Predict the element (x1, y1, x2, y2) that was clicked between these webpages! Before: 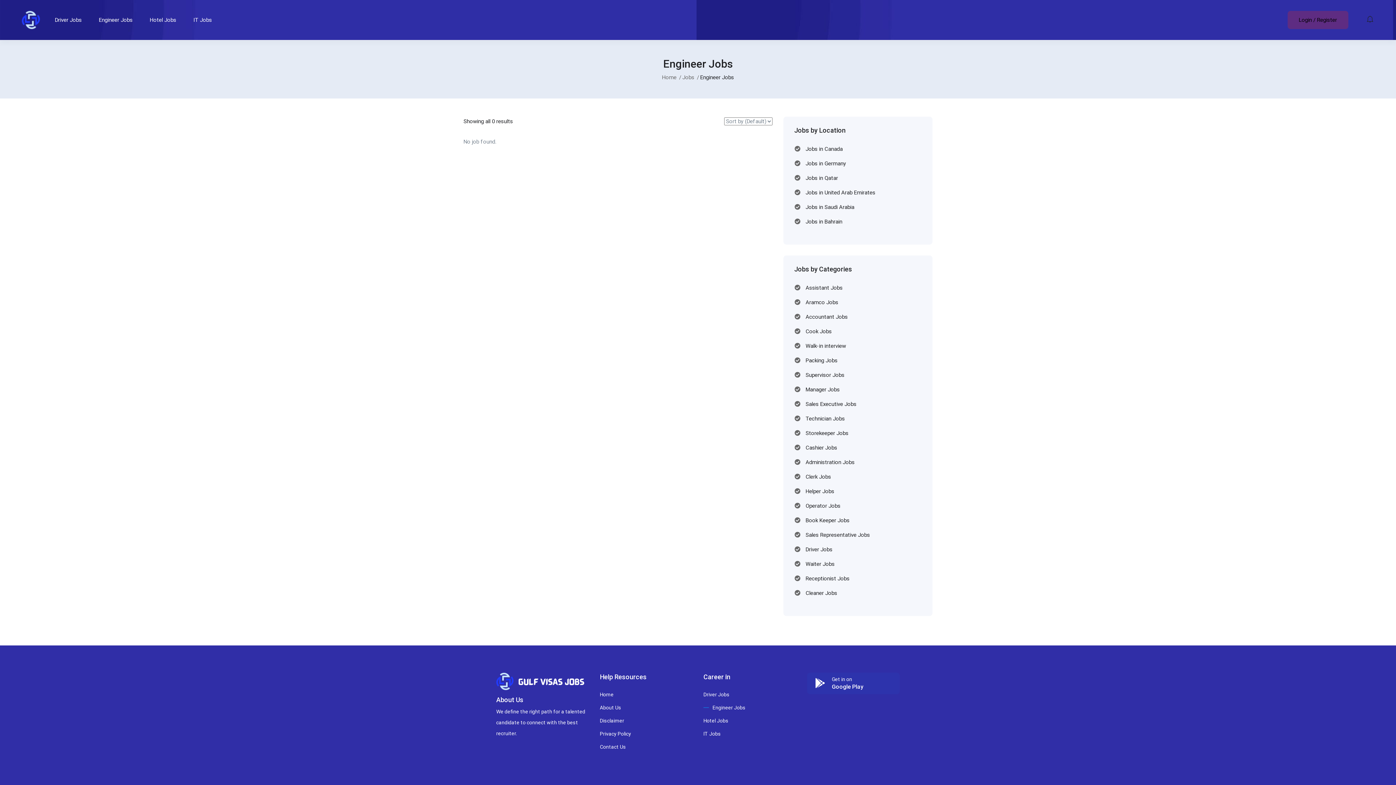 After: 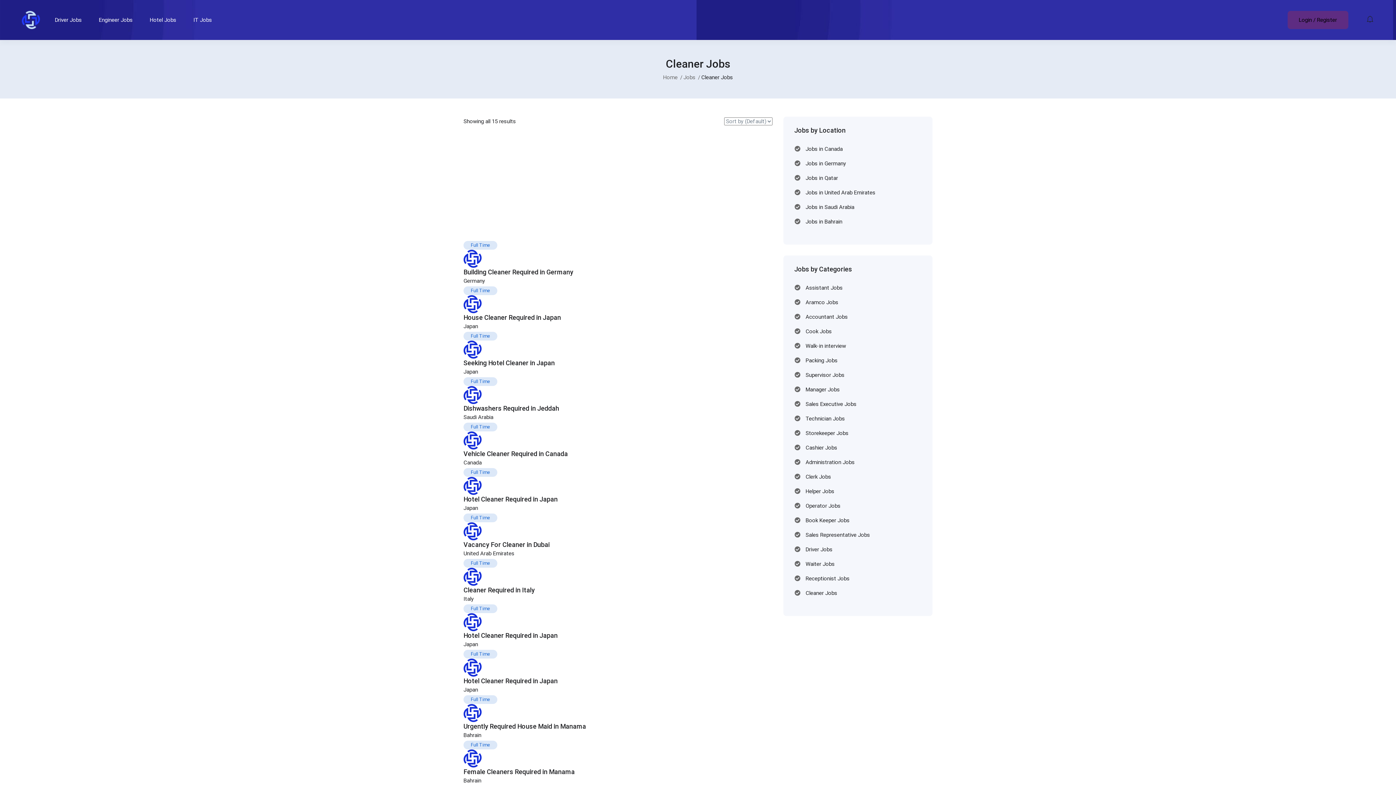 Action: label: Cleaner Jobs bbox: (805, 590, 837, 596)